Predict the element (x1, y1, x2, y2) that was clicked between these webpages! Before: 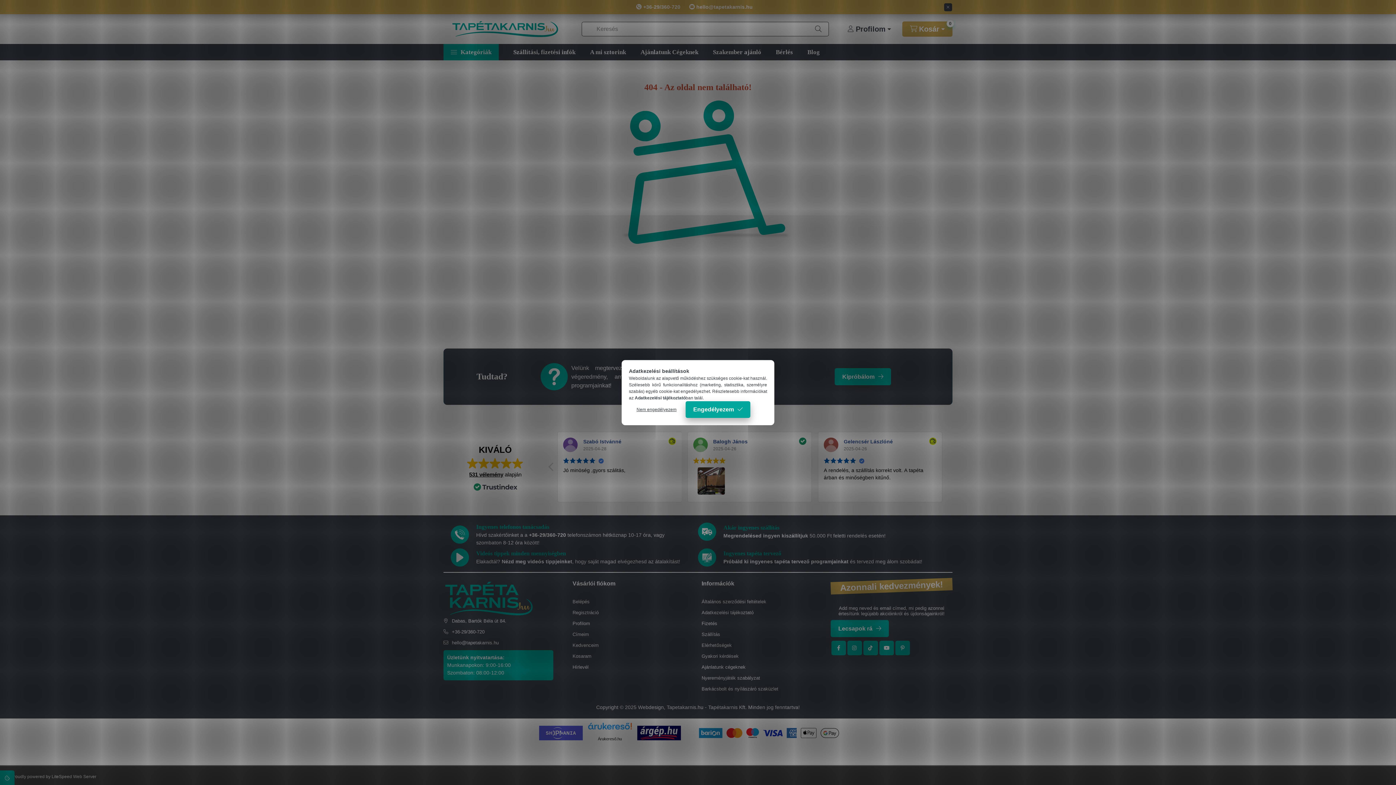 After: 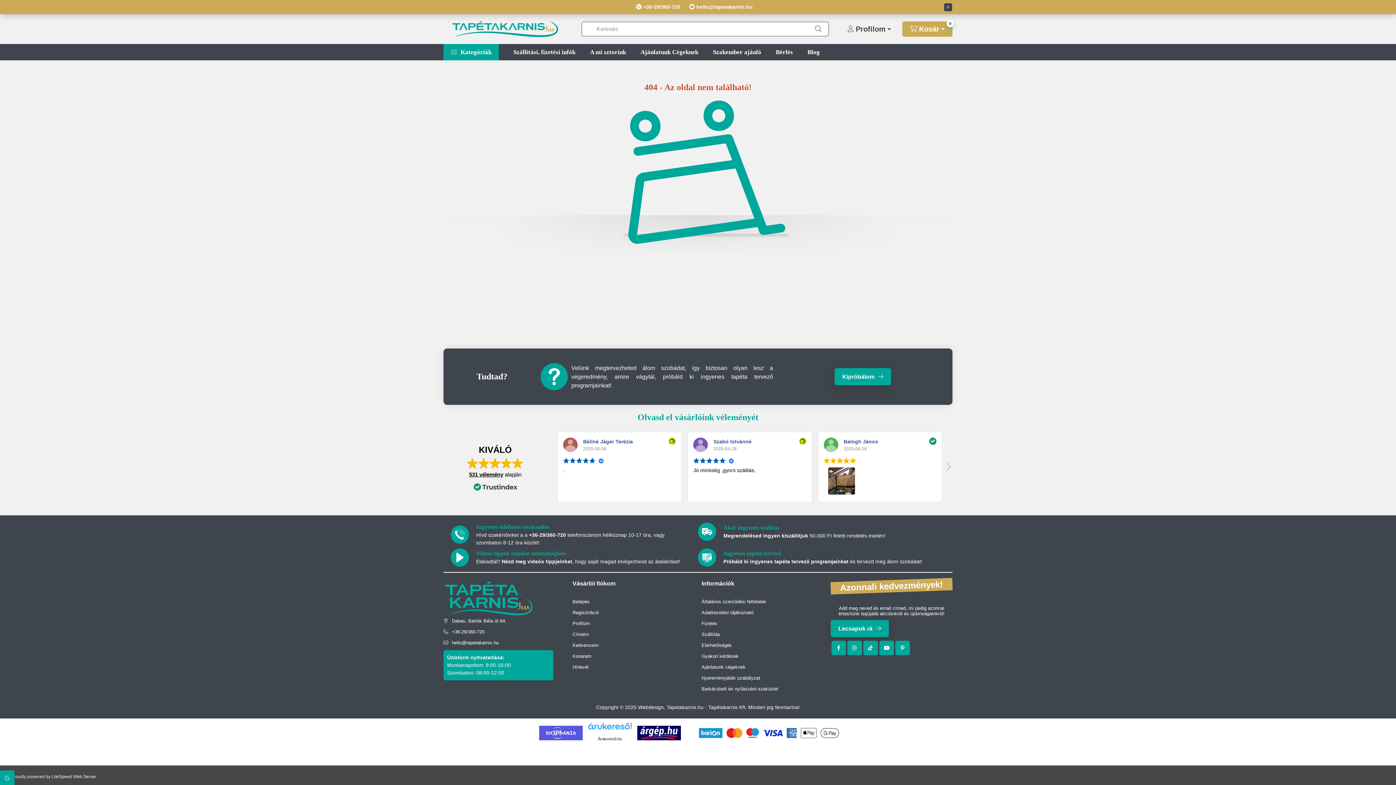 Action: bbox: (685, 401, 750, 418) label: Engedélyezem